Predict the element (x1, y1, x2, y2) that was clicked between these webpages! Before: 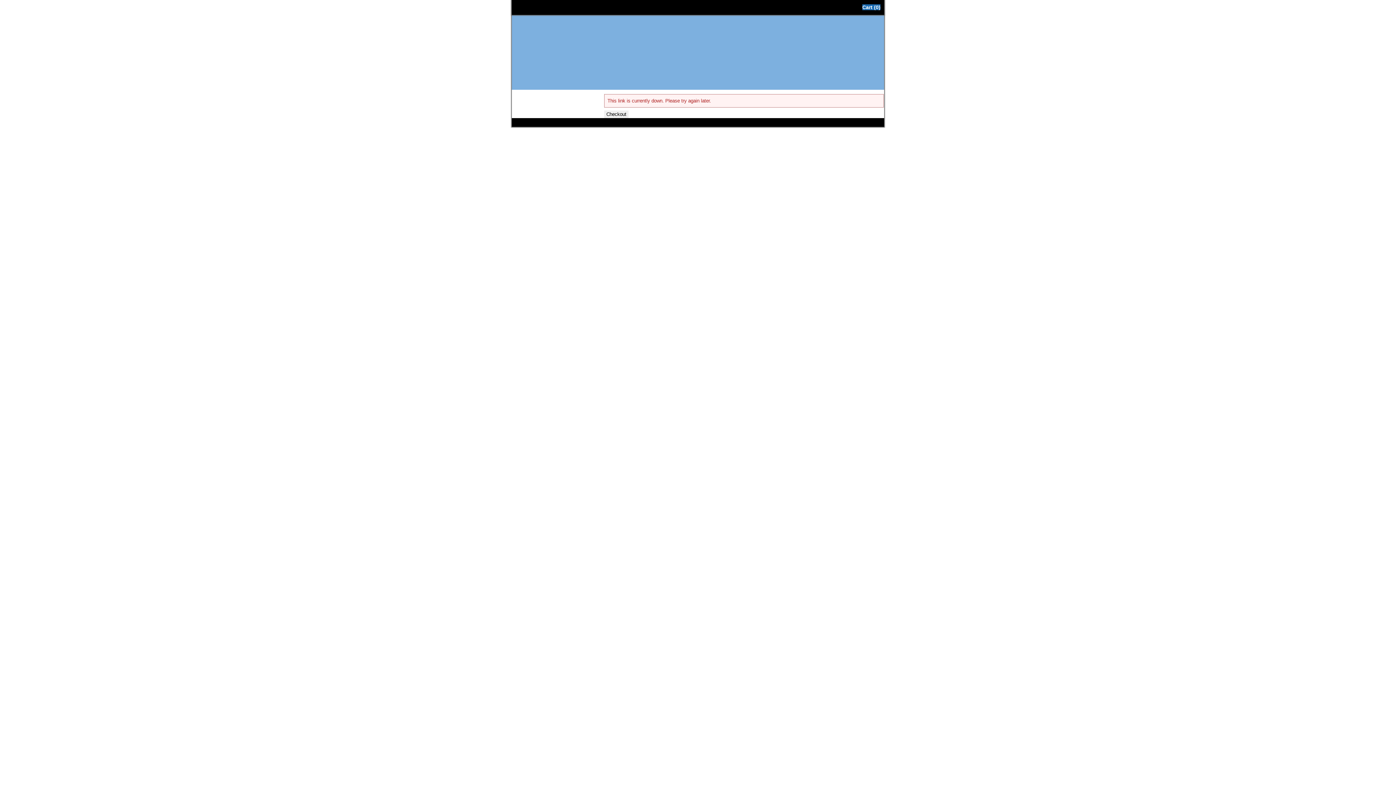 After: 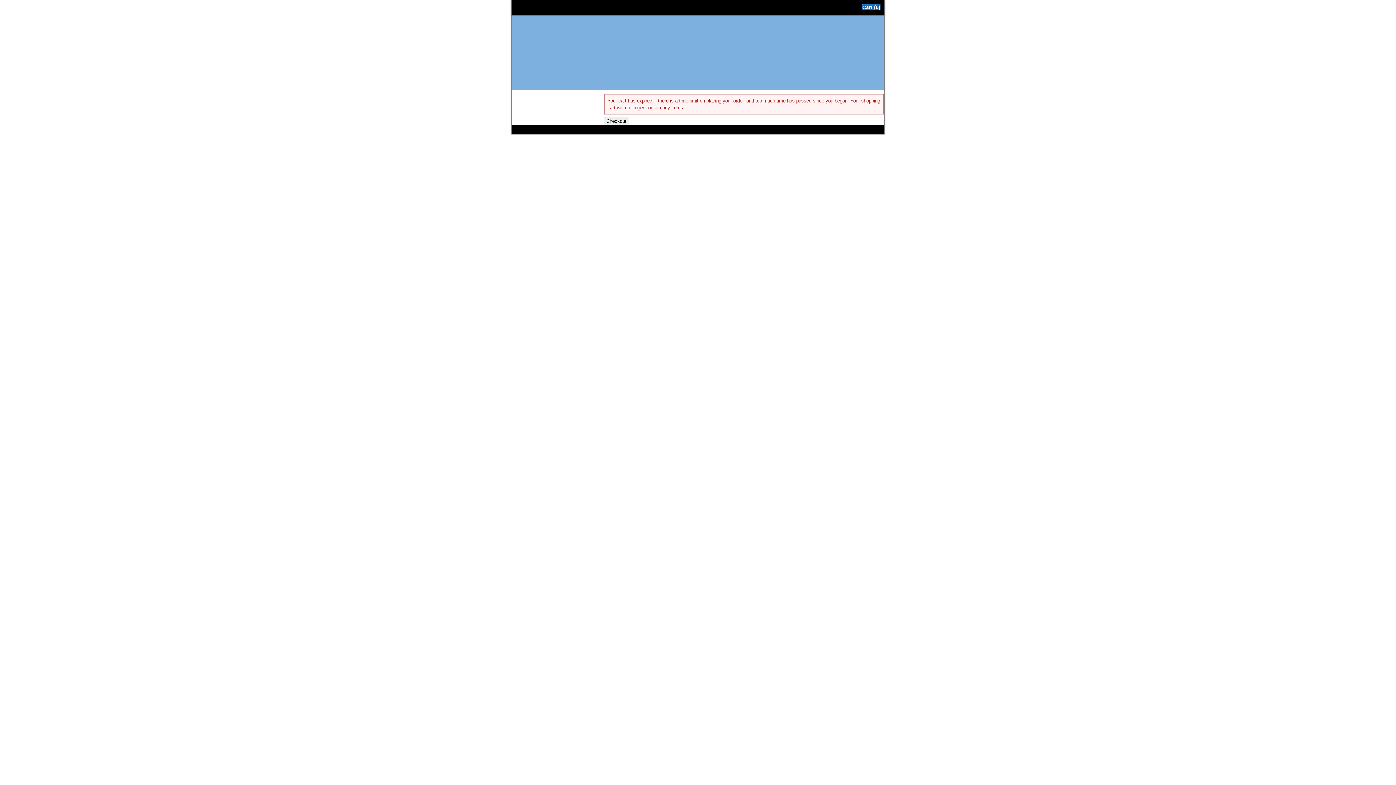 Action: bbox: (862, 4, 880, 10) label: Cart (0)